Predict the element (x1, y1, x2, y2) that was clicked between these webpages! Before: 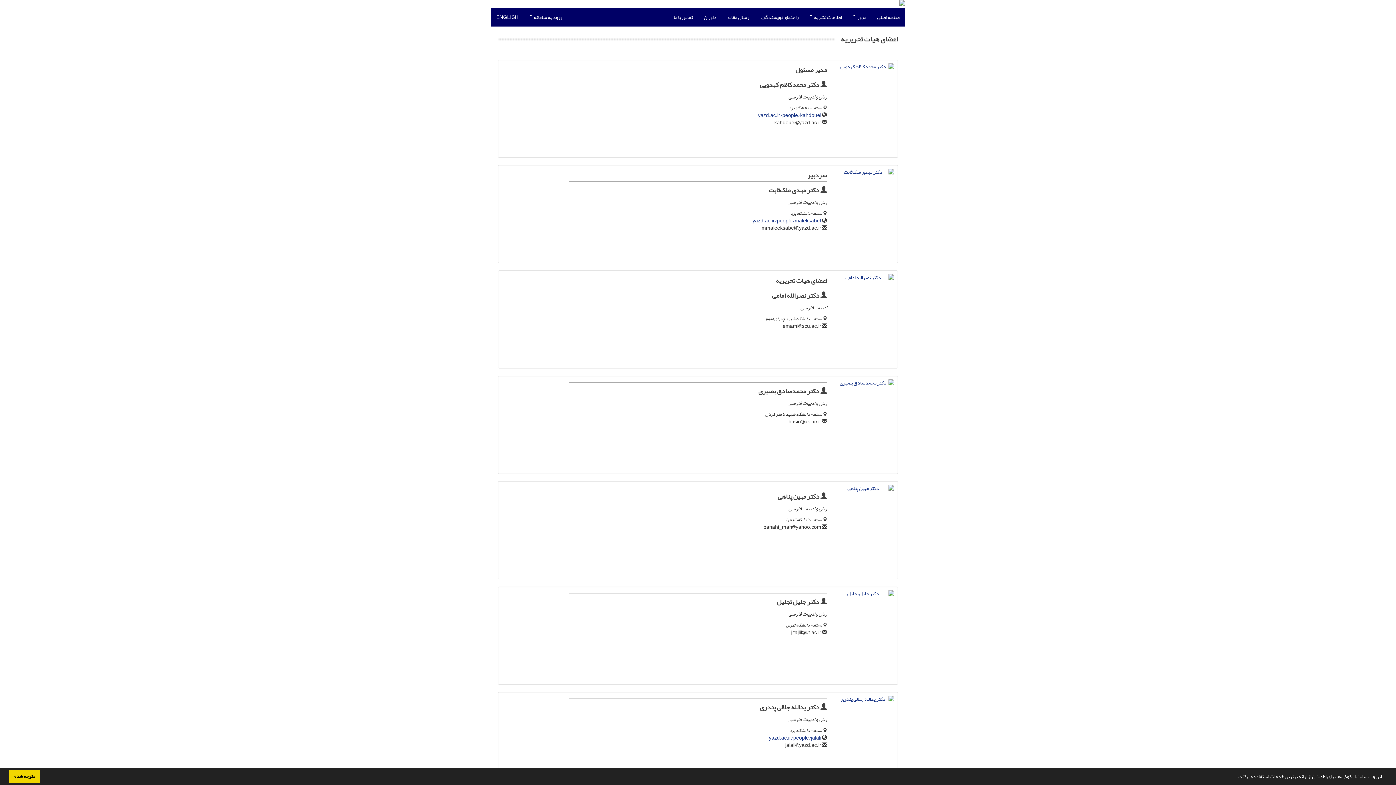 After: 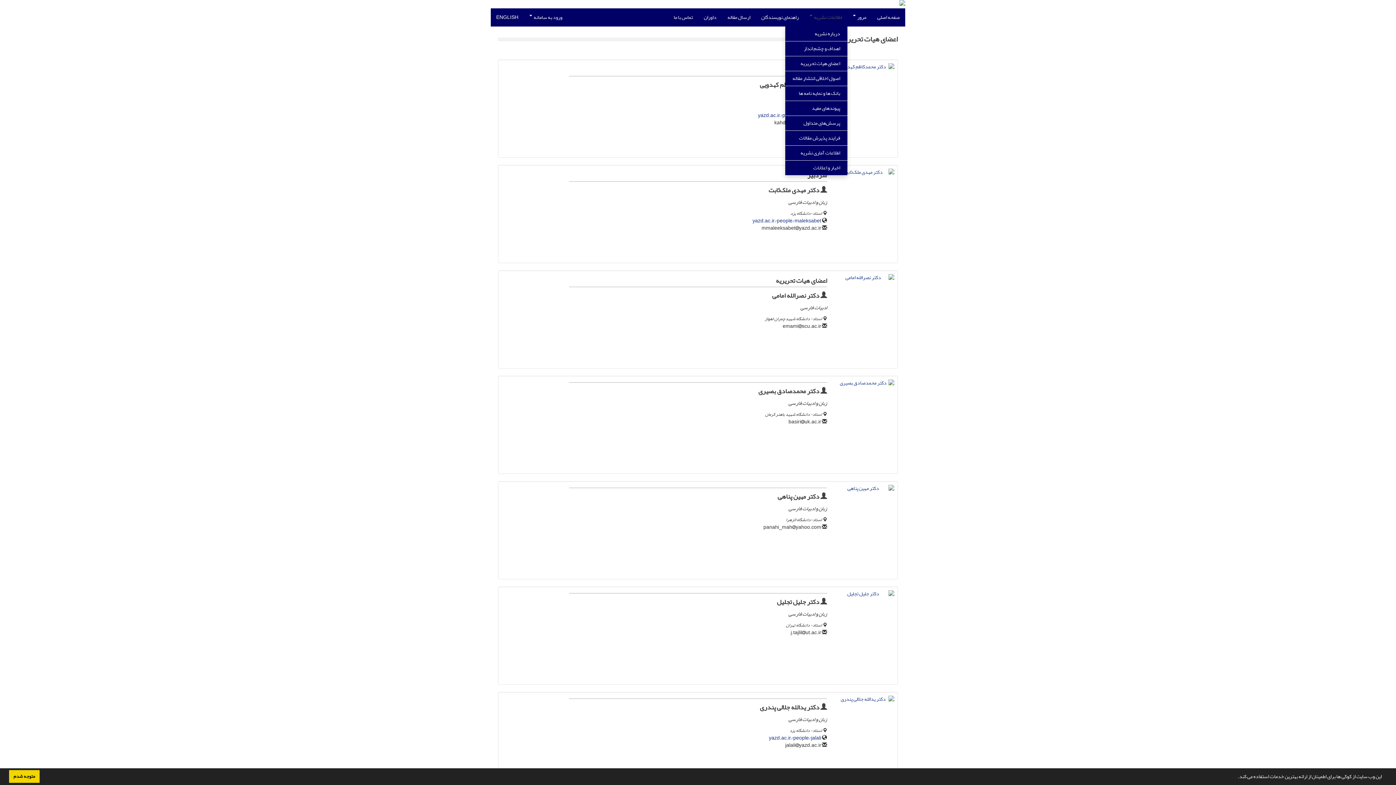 Action: bbox: (804, 8, 847, 26) label: اطلاعات نشریه 